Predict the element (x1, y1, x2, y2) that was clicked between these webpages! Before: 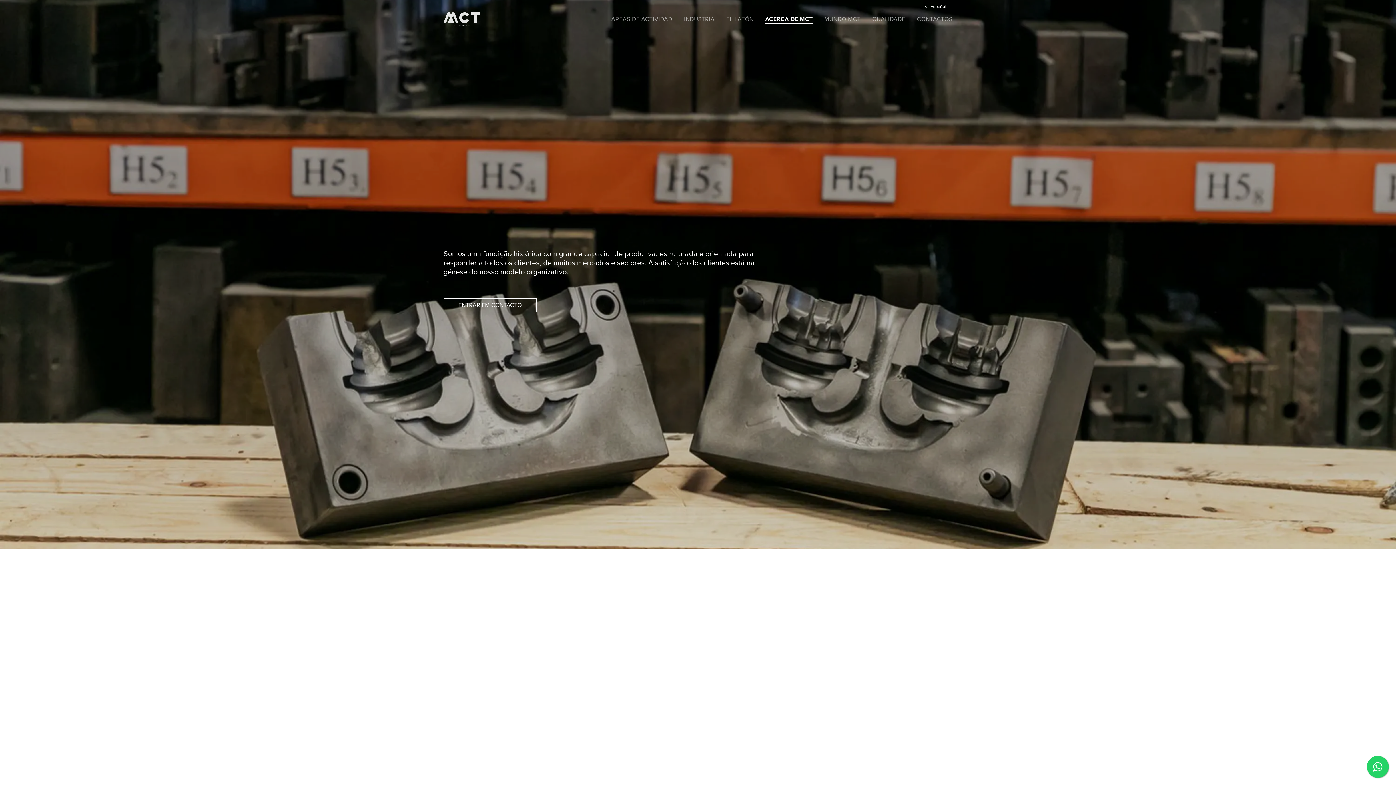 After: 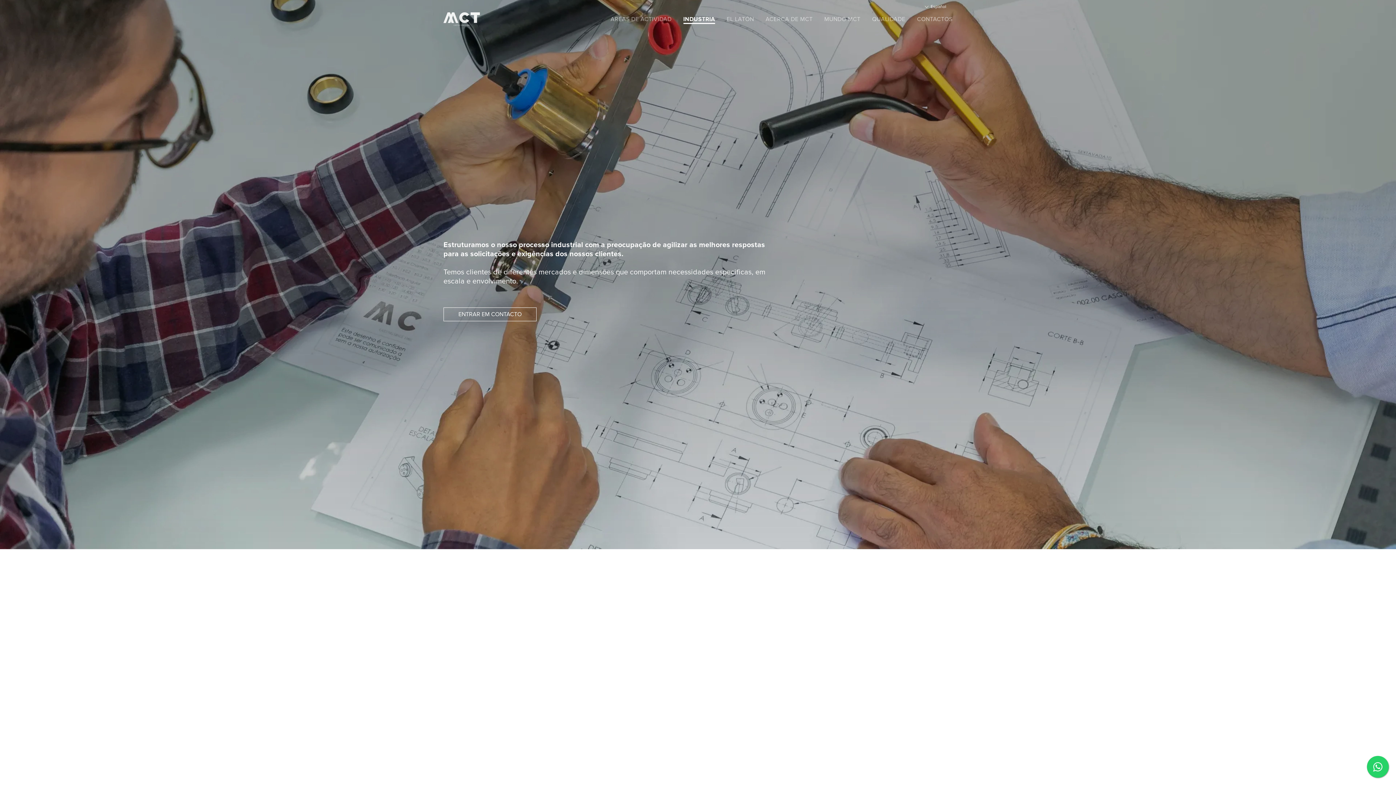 Action: label: INDUSTRIA
 bbox: (684, 15, 714, 23)